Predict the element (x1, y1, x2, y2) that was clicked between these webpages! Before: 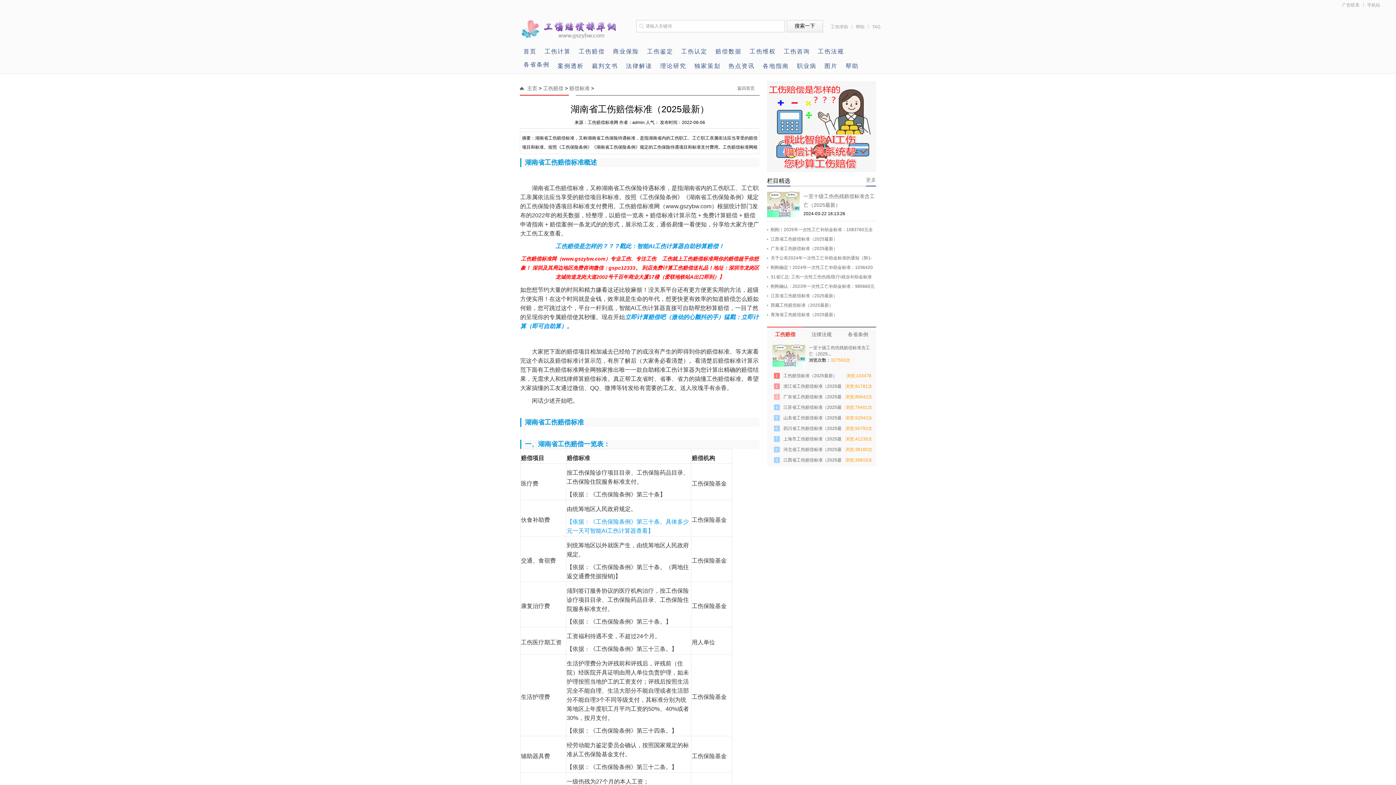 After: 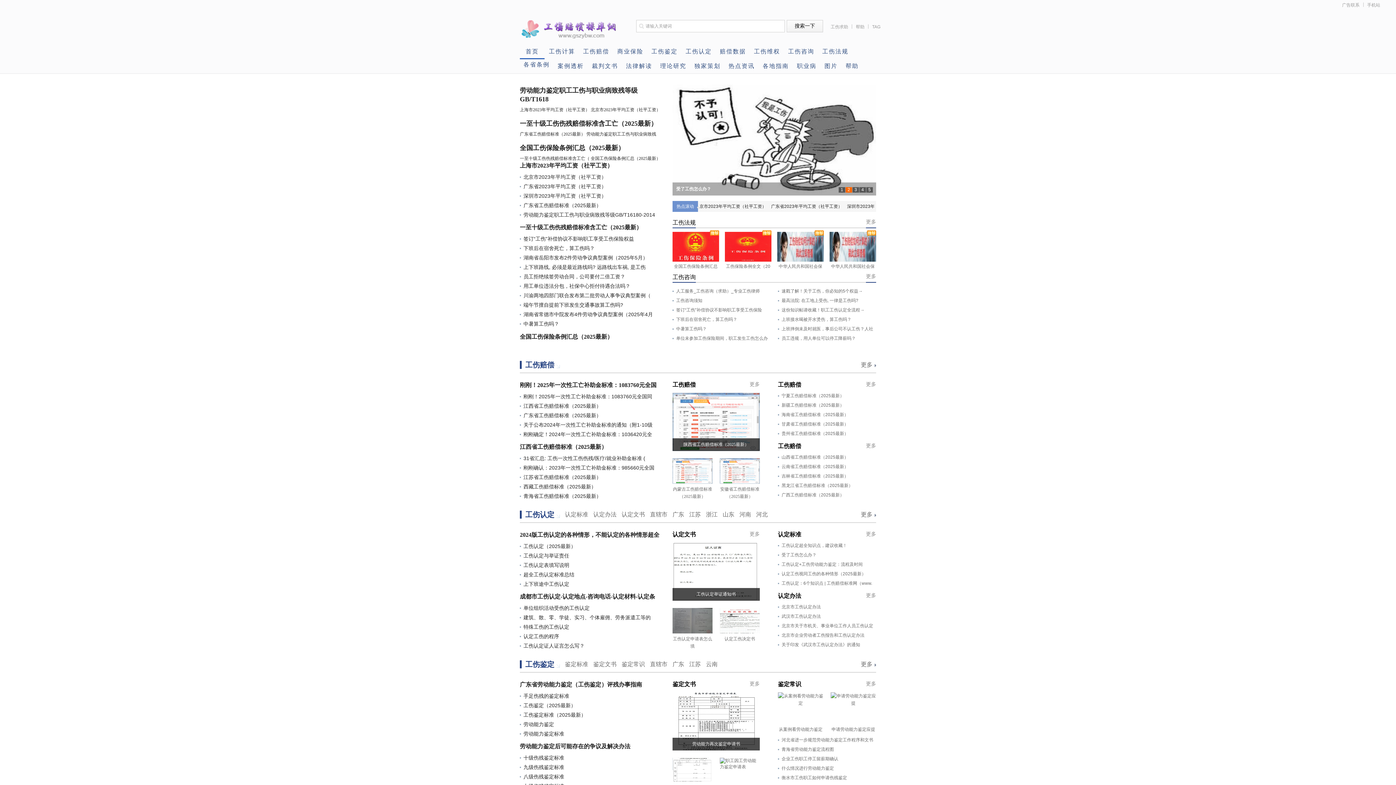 Action: label: 主页 bbox: (527, 85, 537, 91)